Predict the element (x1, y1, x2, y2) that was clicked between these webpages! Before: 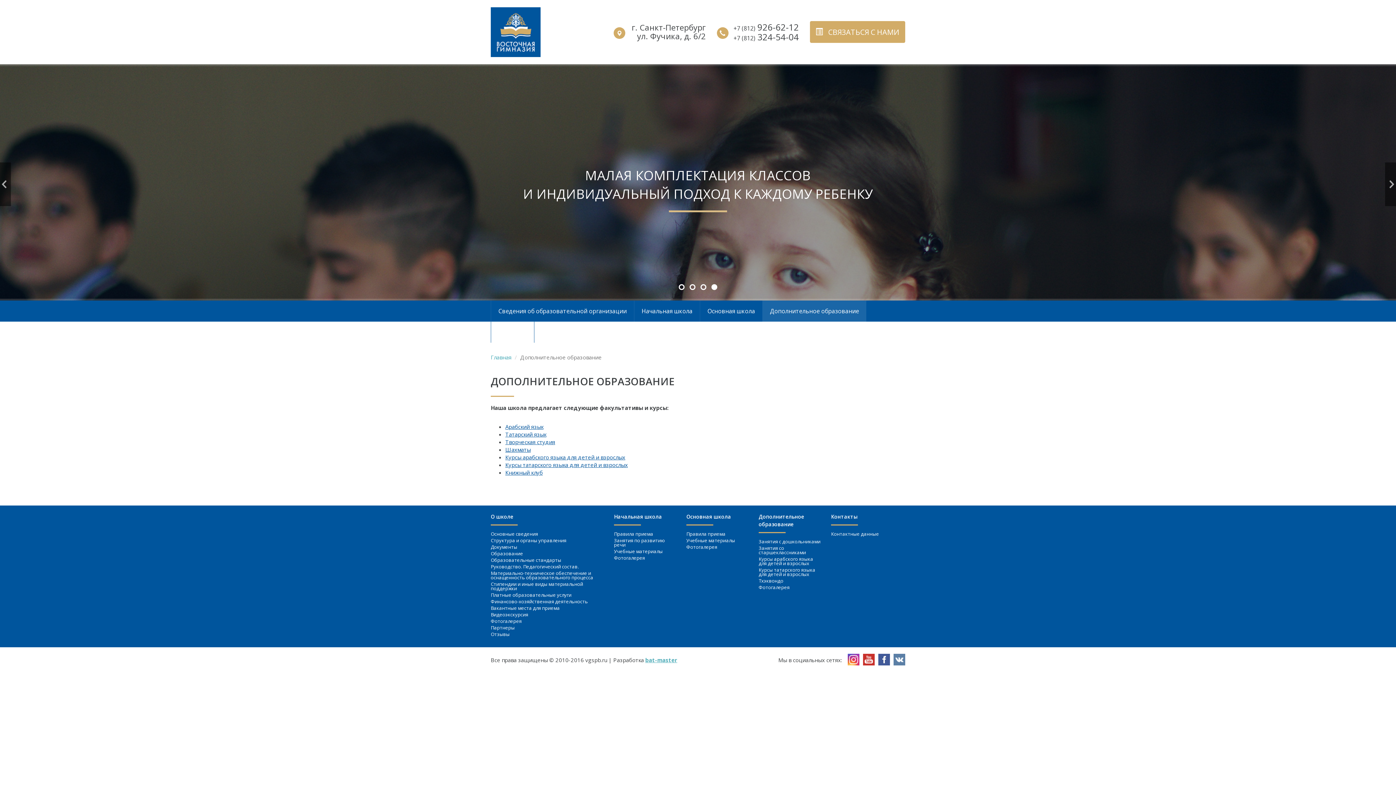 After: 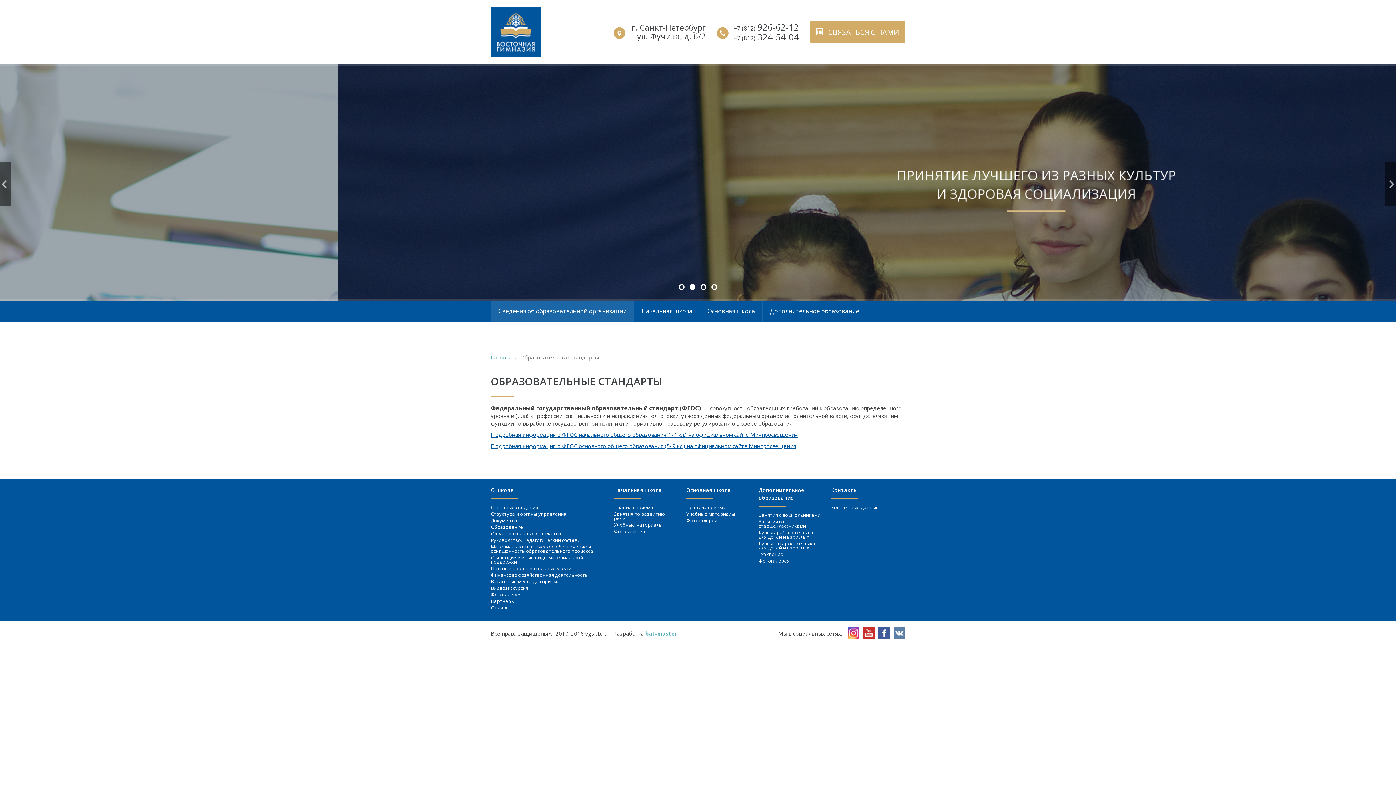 Action: label: Образовательные стандарты bbox: (490, 557, 561, 563)